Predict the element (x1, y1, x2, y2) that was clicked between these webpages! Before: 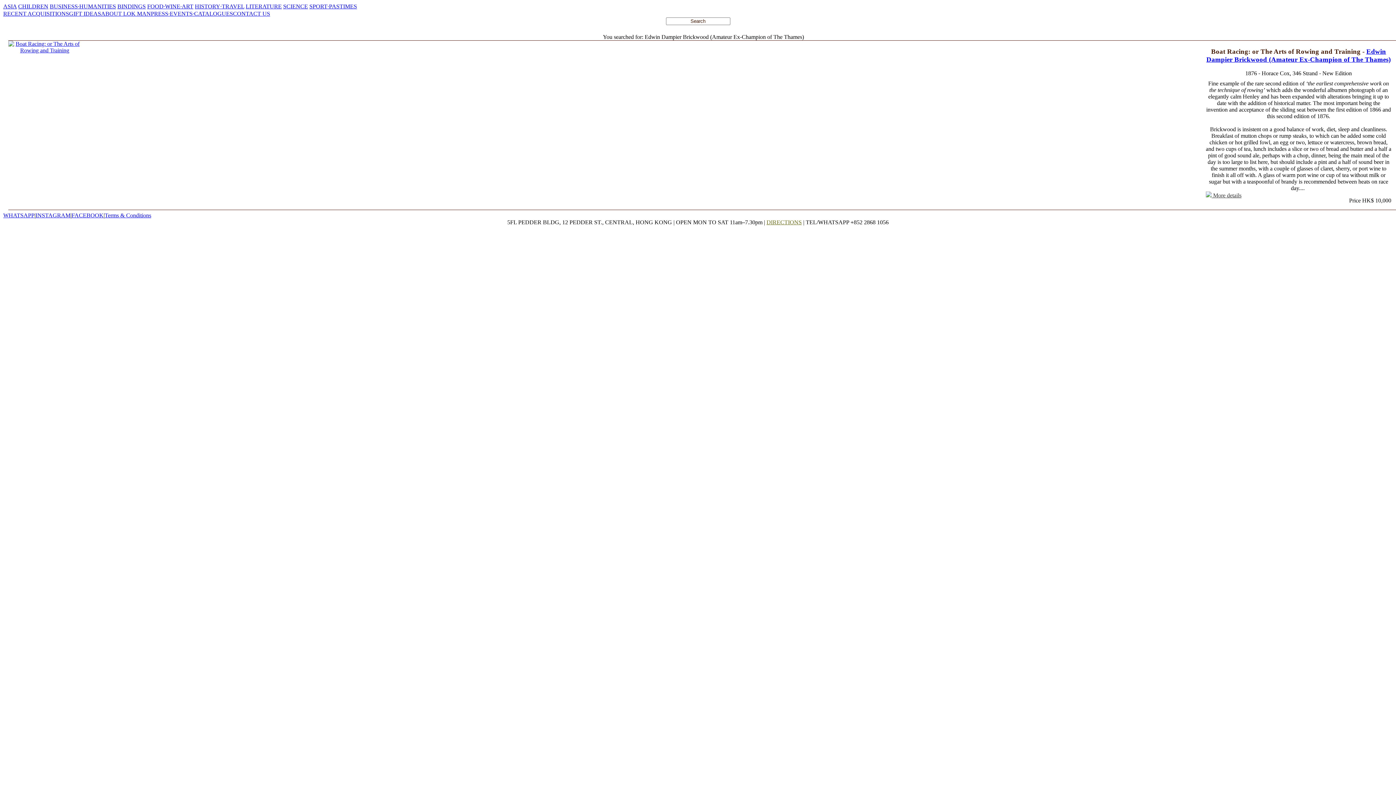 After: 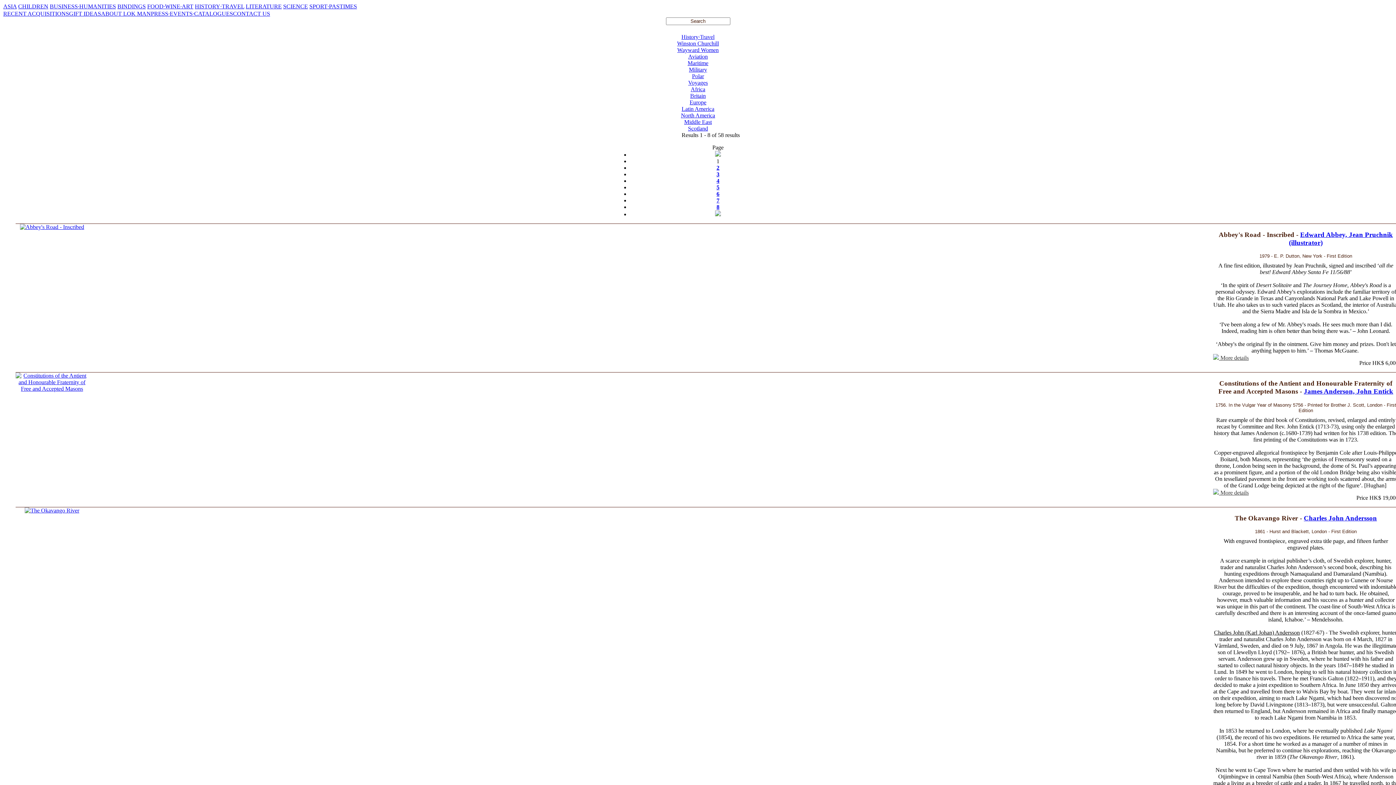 Action: bbox: (194, 3, 244, 9) label: HISTORY·TRAVEL